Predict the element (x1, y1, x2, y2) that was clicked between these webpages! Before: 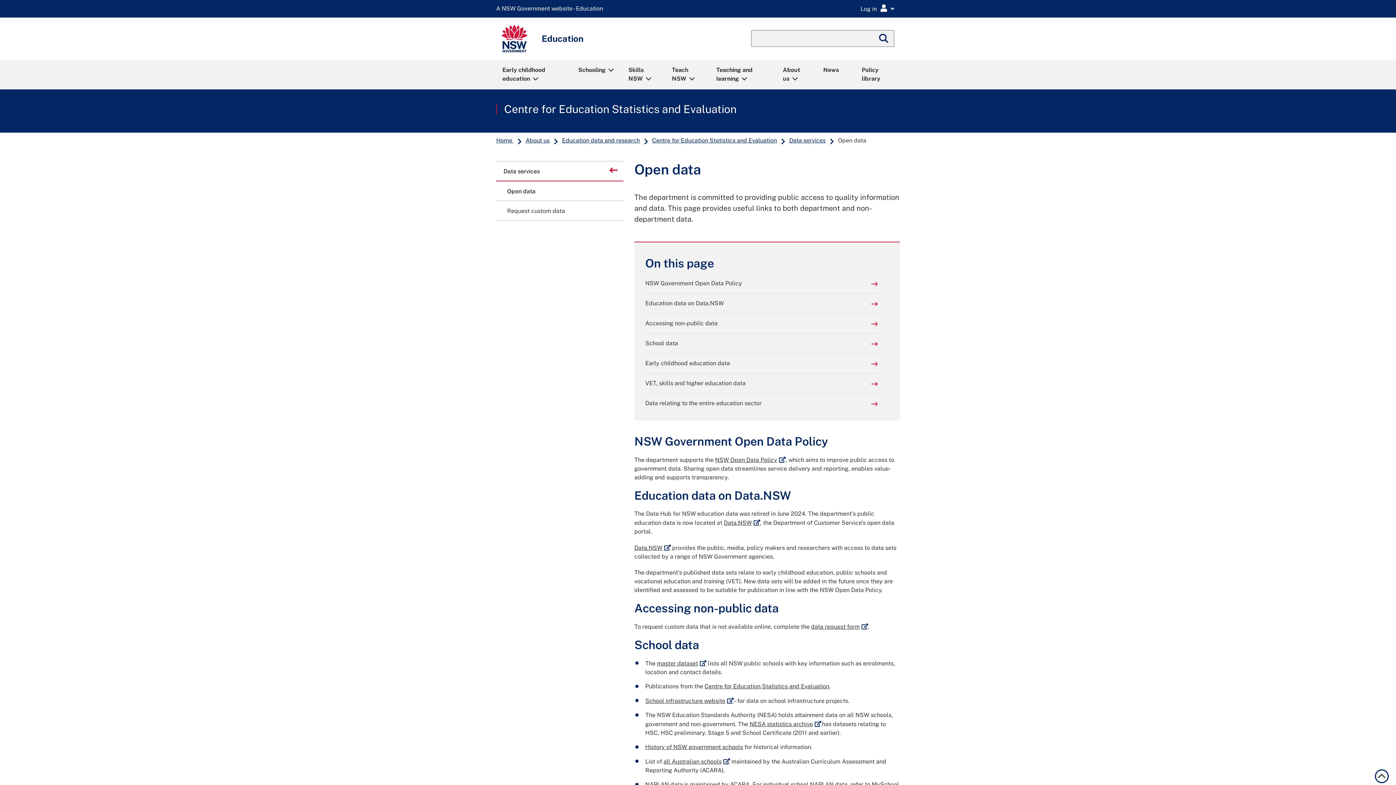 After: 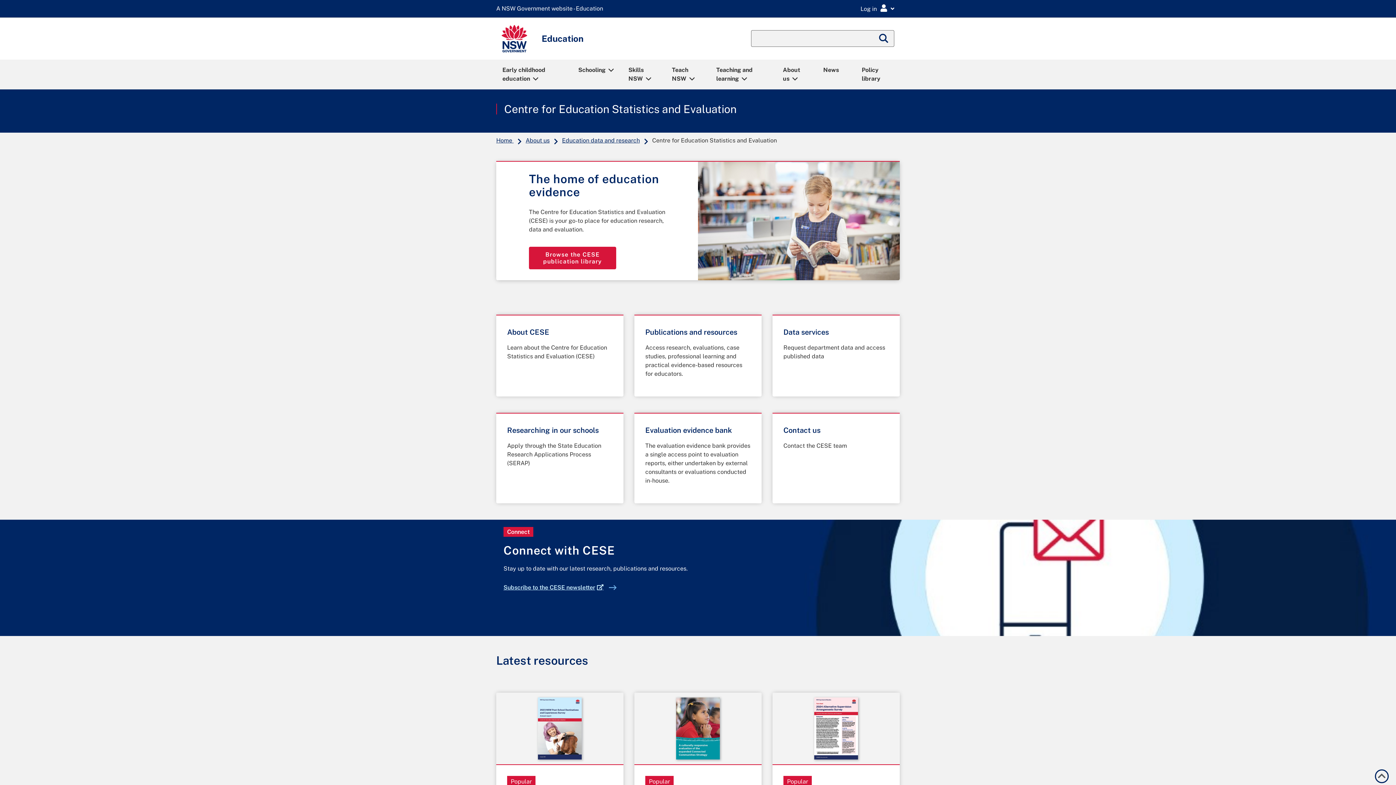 Action: label: Centre for Education Statistics and Evaluation bbox: (504, 103, 736, 114)